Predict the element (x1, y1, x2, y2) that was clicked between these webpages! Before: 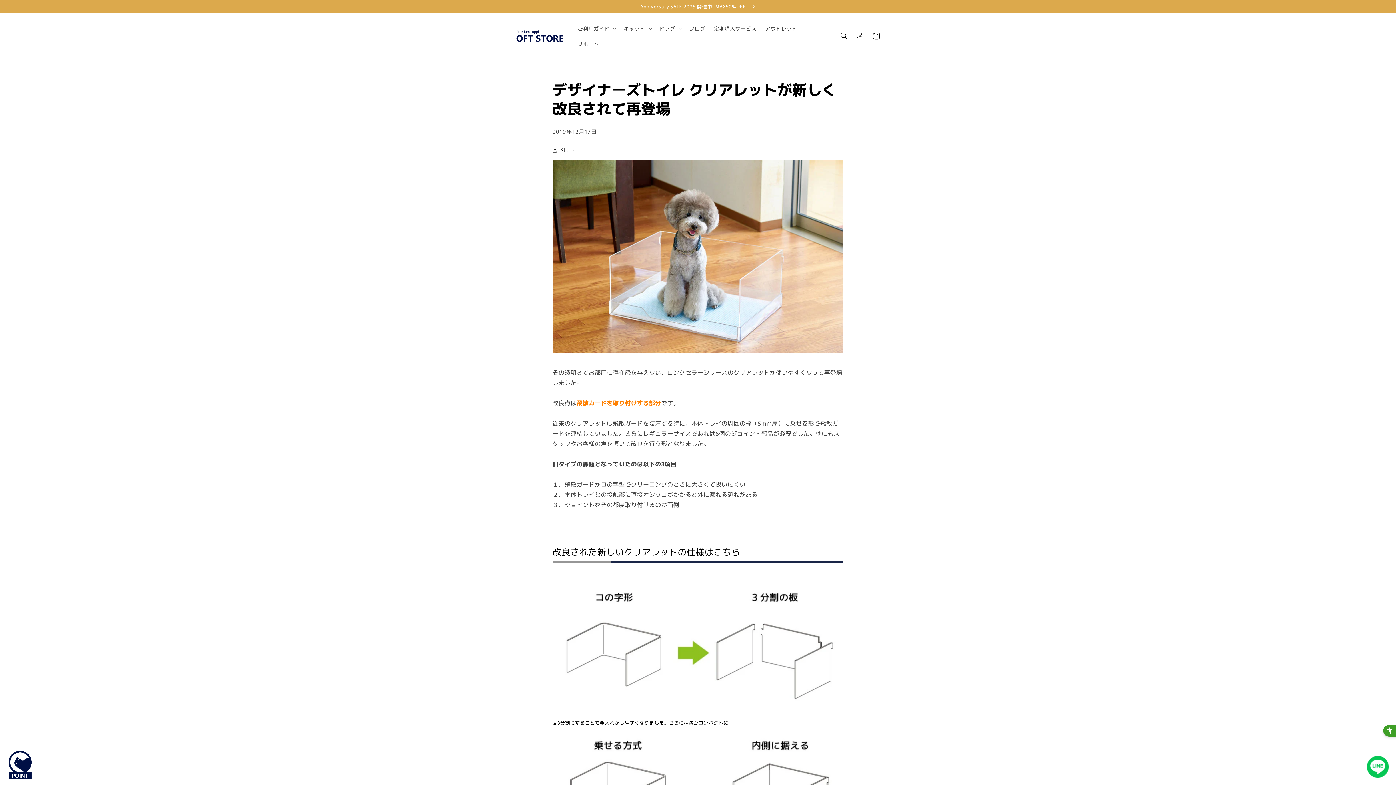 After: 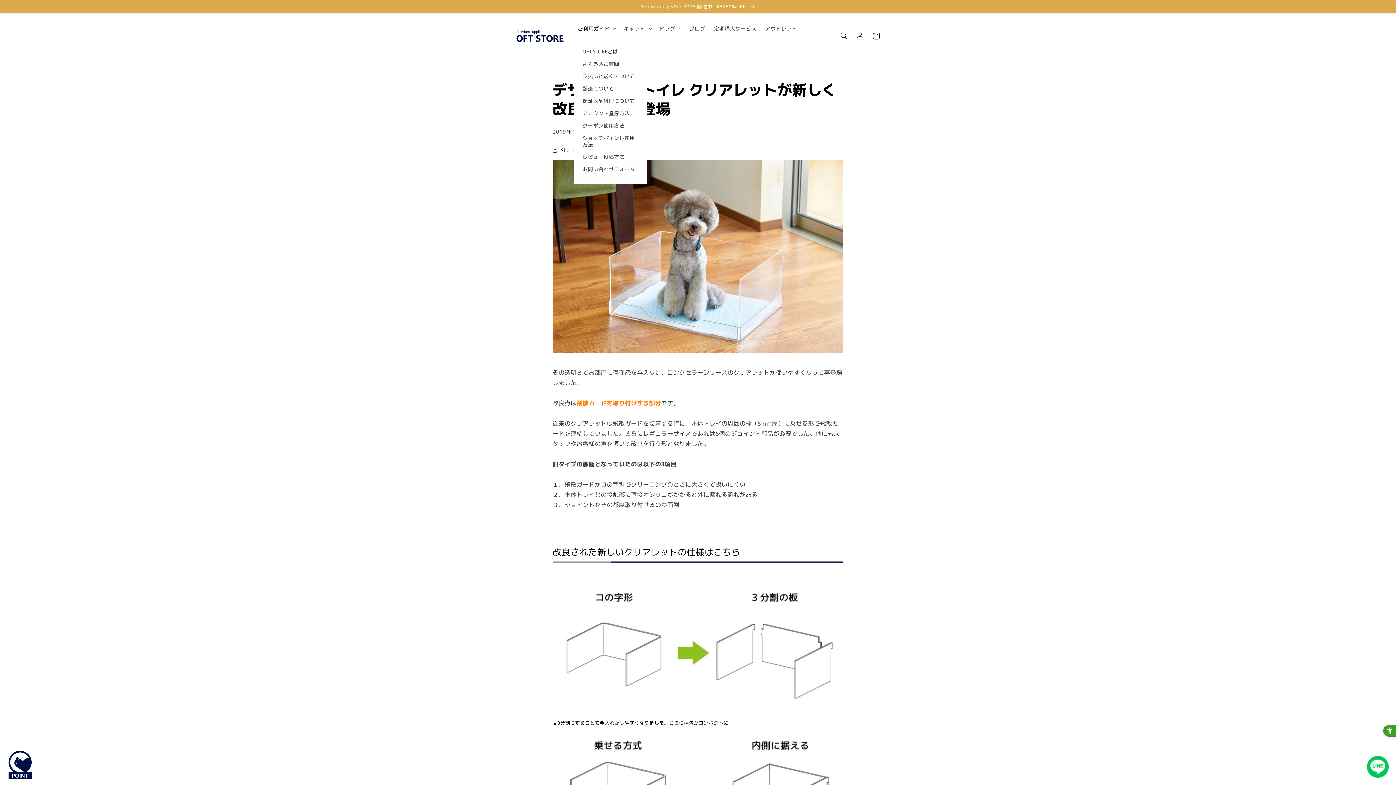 Action: bbox: (573, 20, 619, 36) label: ご利用ガイド